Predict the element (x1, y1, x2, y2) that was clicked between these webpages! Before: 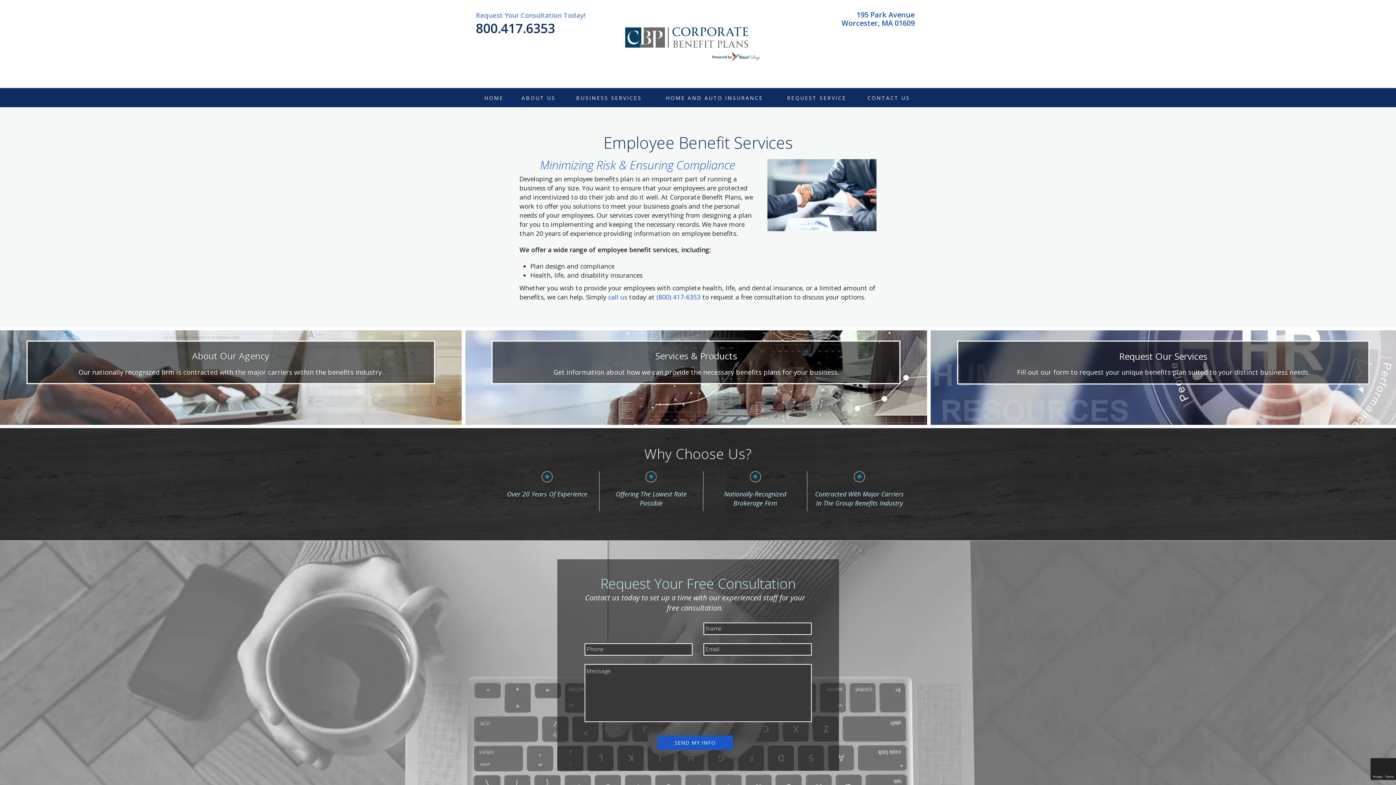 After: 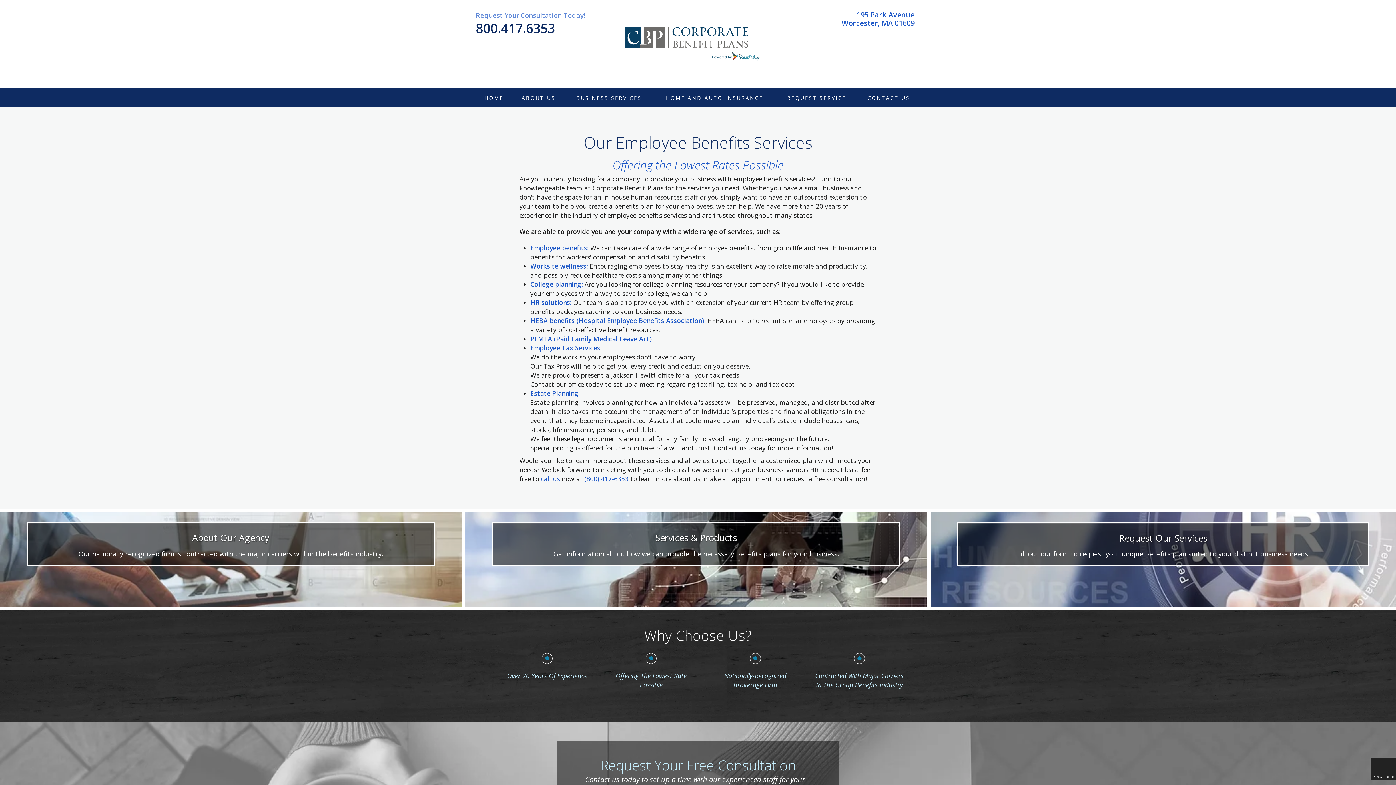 Action: bbox: (570, 89, 648, 106) label: BUSINESS SERVICES